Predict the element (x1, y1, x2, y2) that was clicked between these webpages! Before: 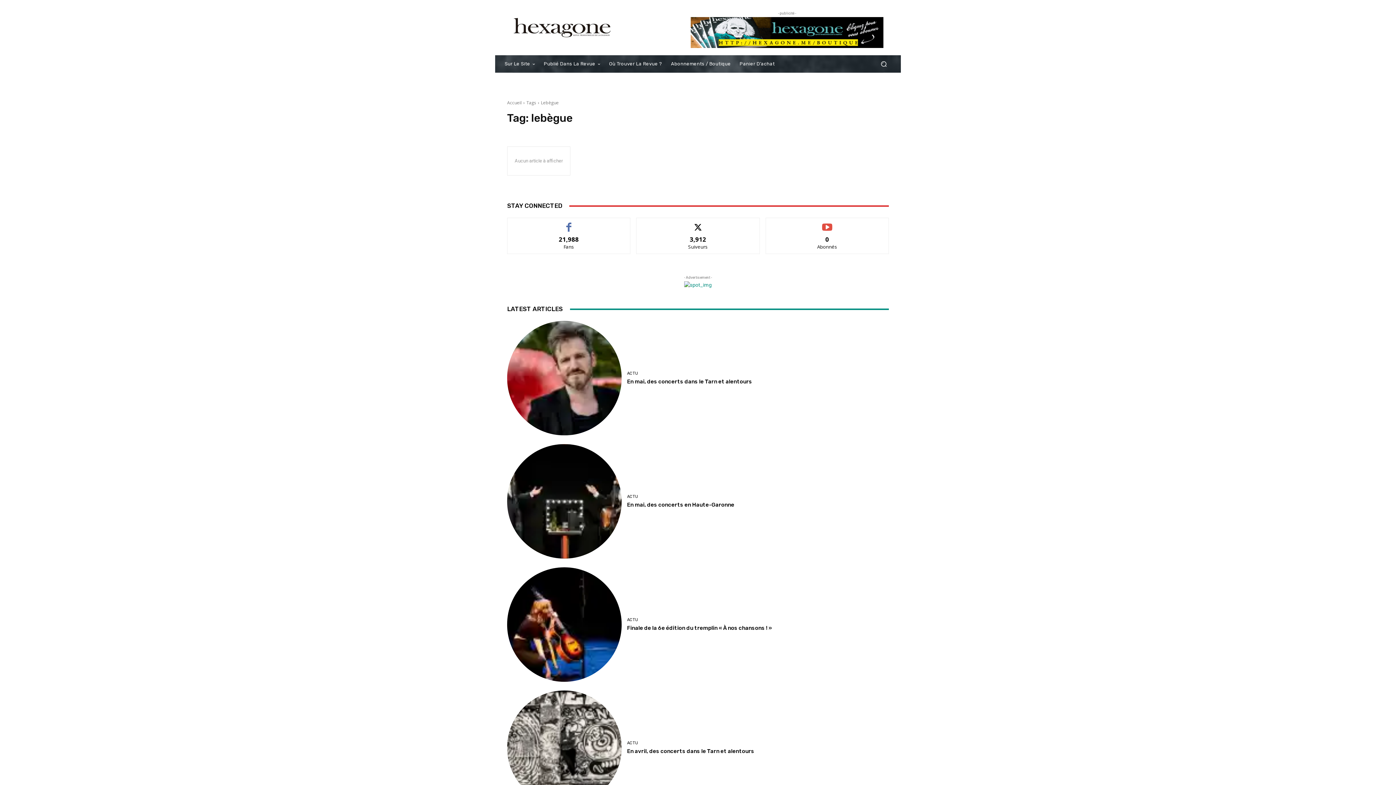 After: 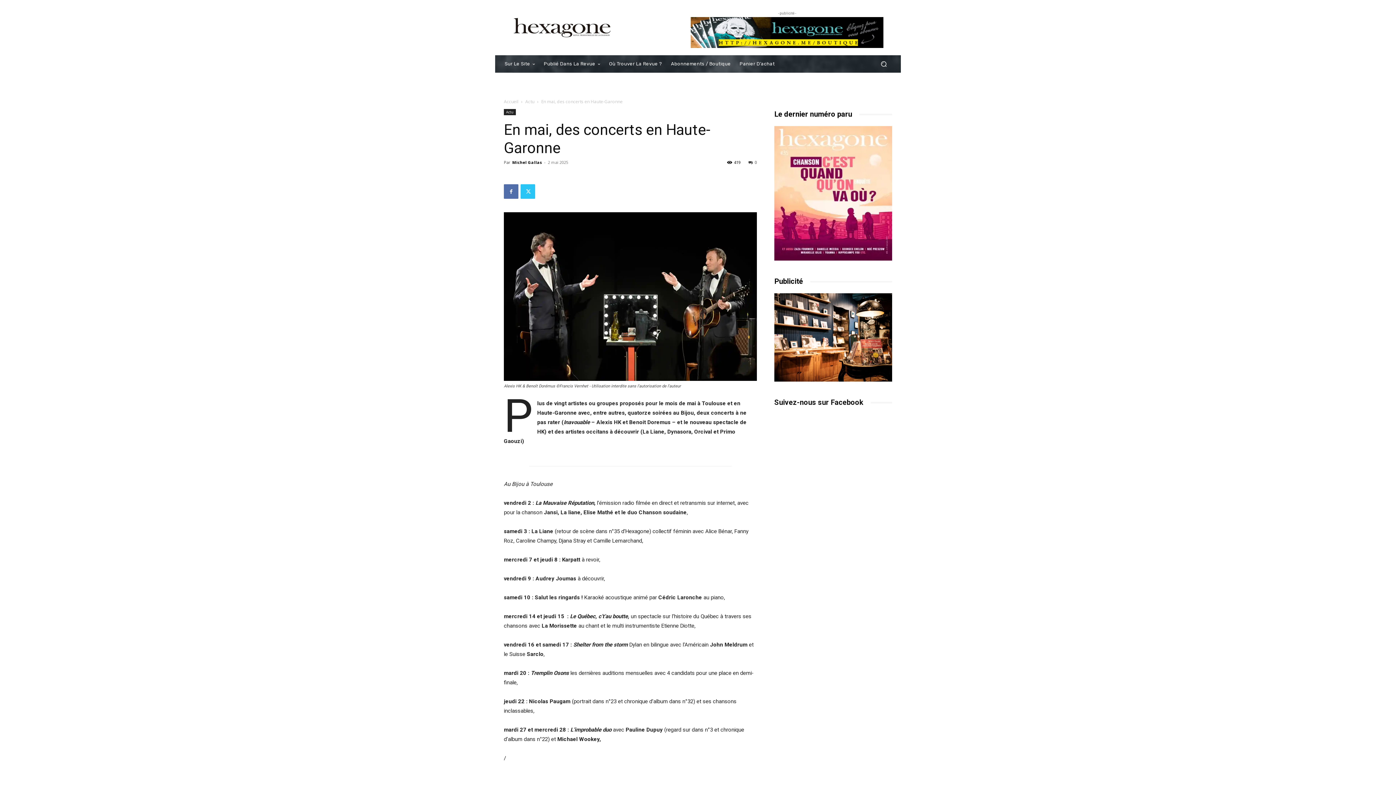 Action: bbox: (507, 444, 621, 558)